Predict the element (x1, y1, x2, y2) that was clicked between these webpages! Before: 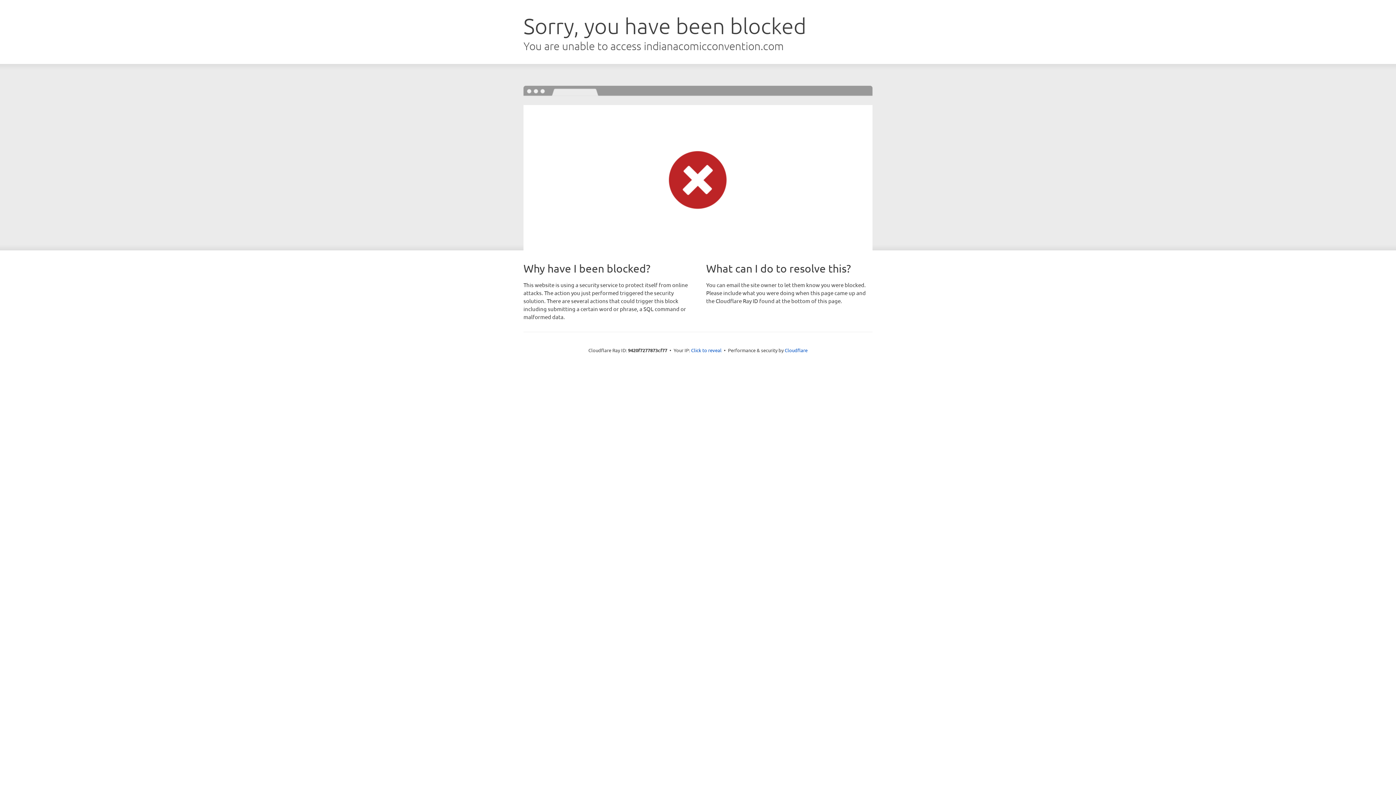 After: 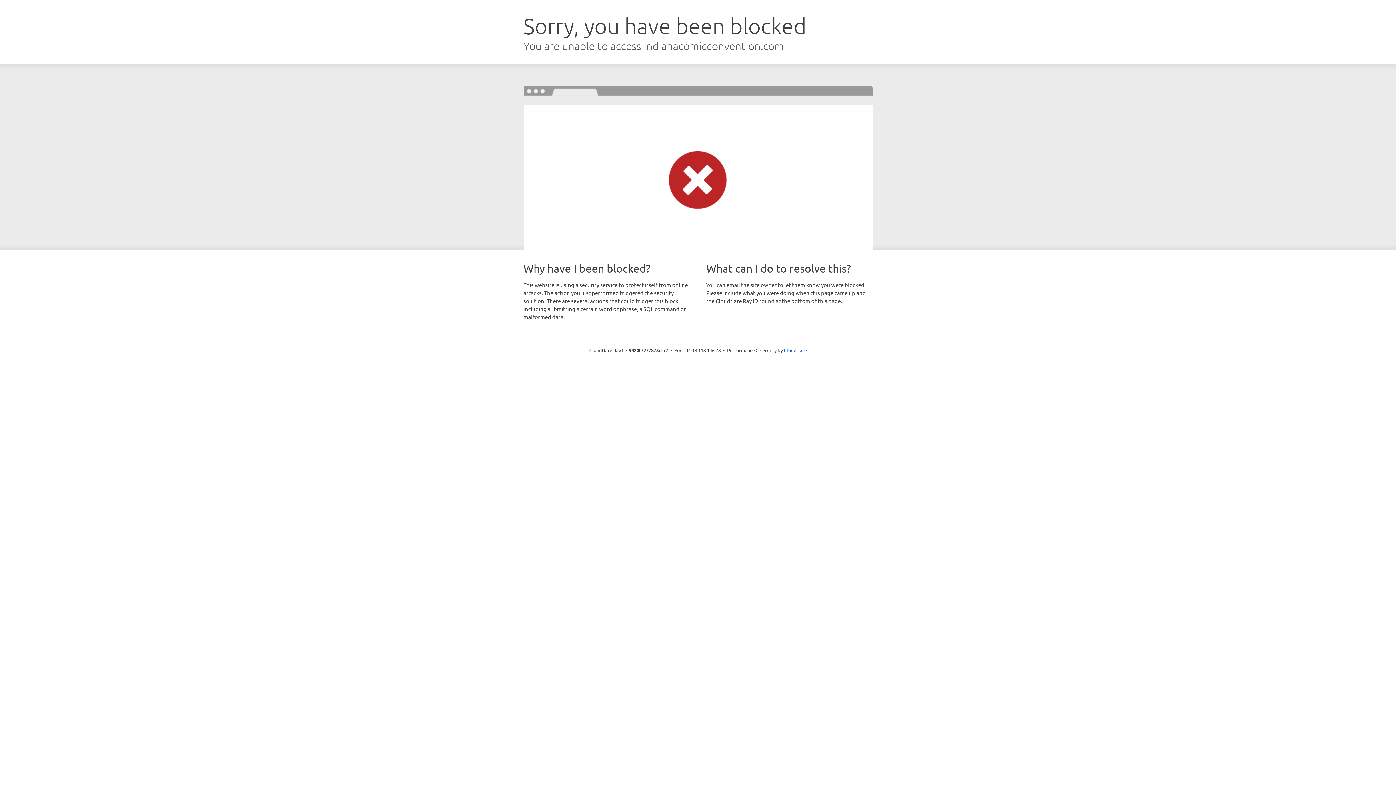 Action: bbox: (691, 346, 721, 353) label: Click to reveal